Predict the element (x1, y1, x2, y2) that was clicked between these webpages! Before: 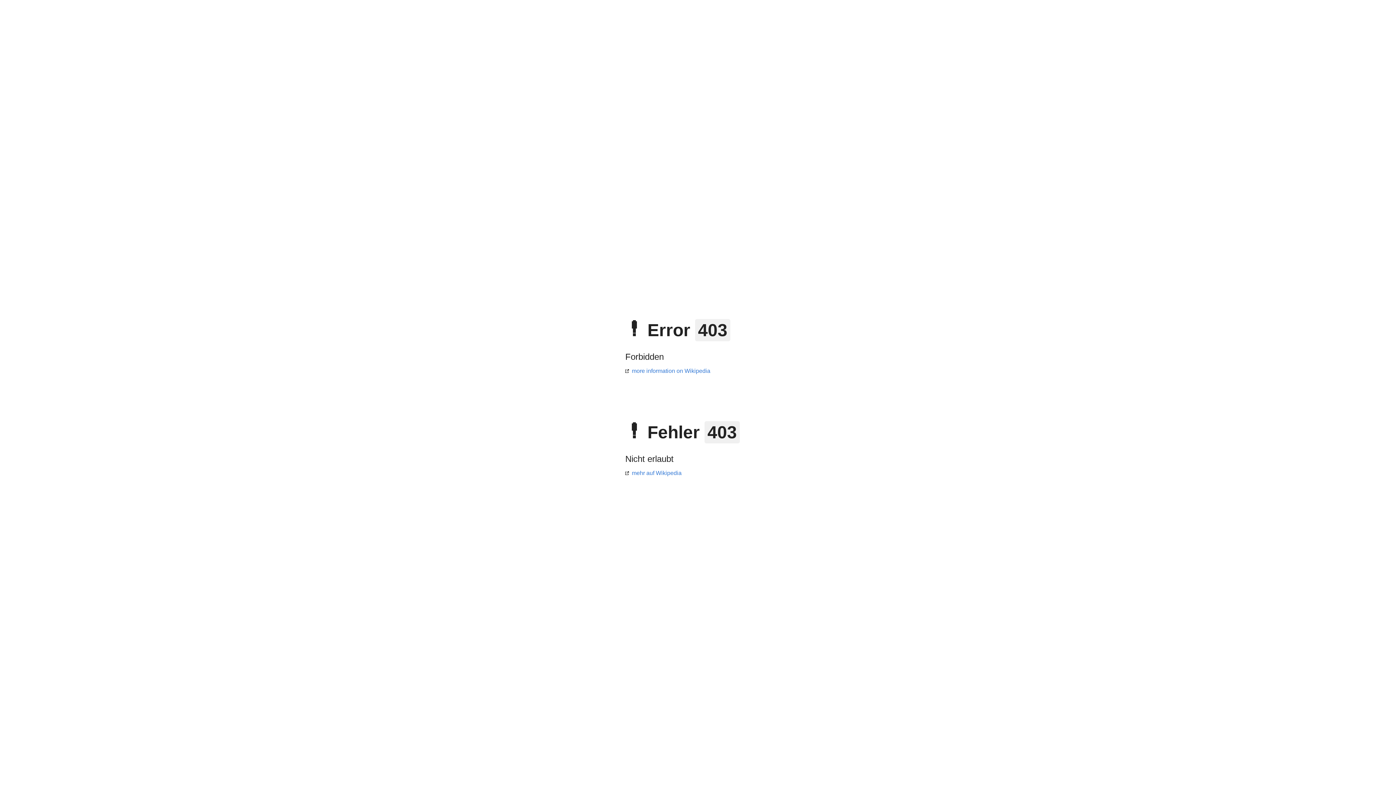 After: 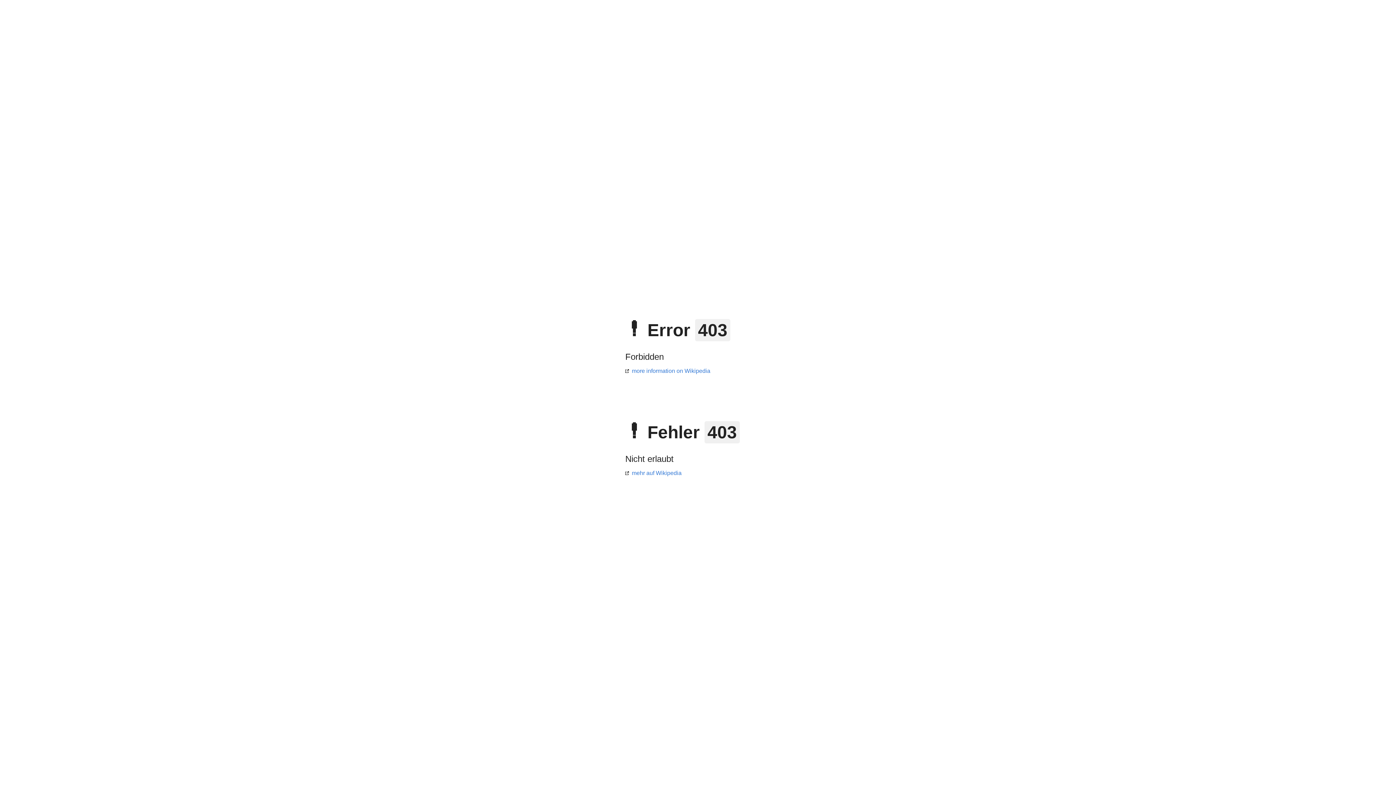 Action: label: more information on Wikipedia bbox: (625, 368, 710, 374)